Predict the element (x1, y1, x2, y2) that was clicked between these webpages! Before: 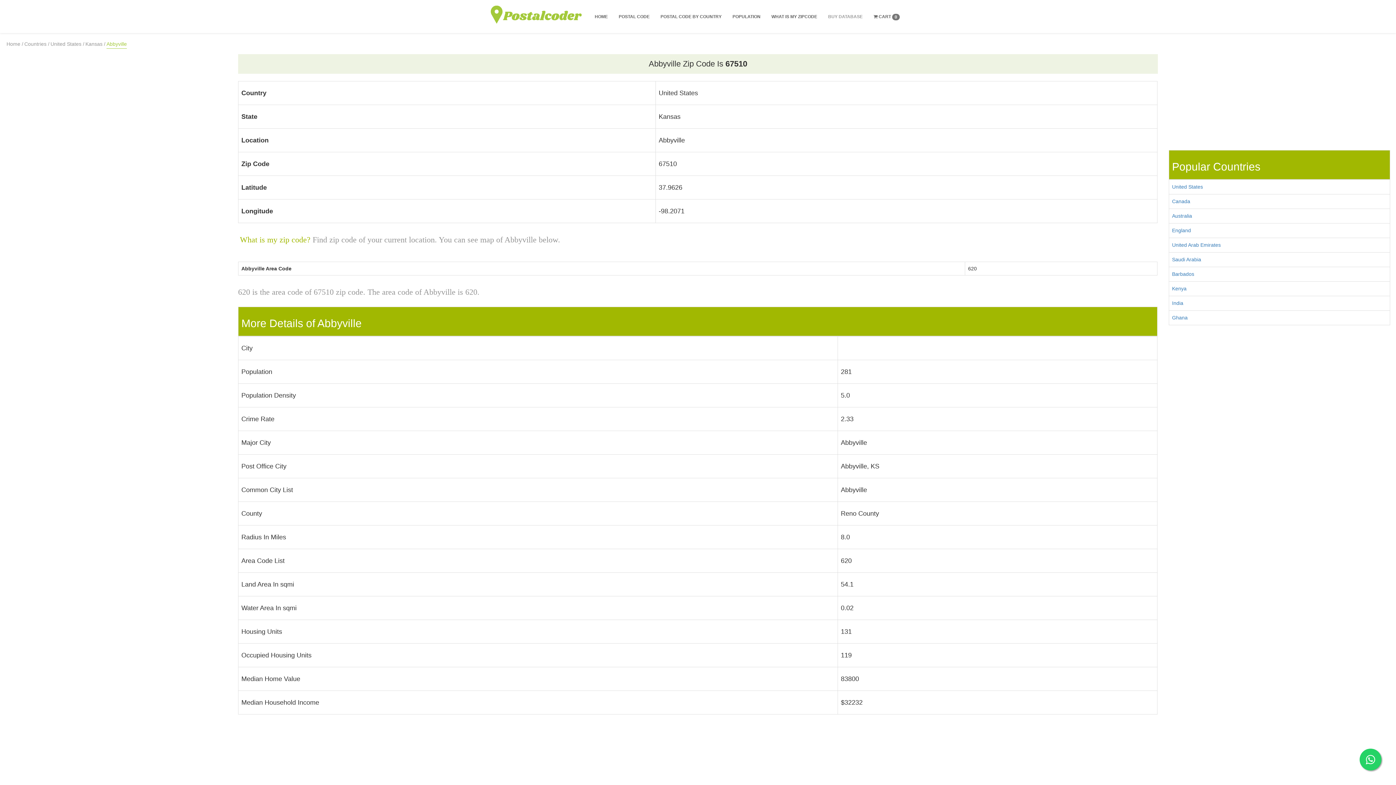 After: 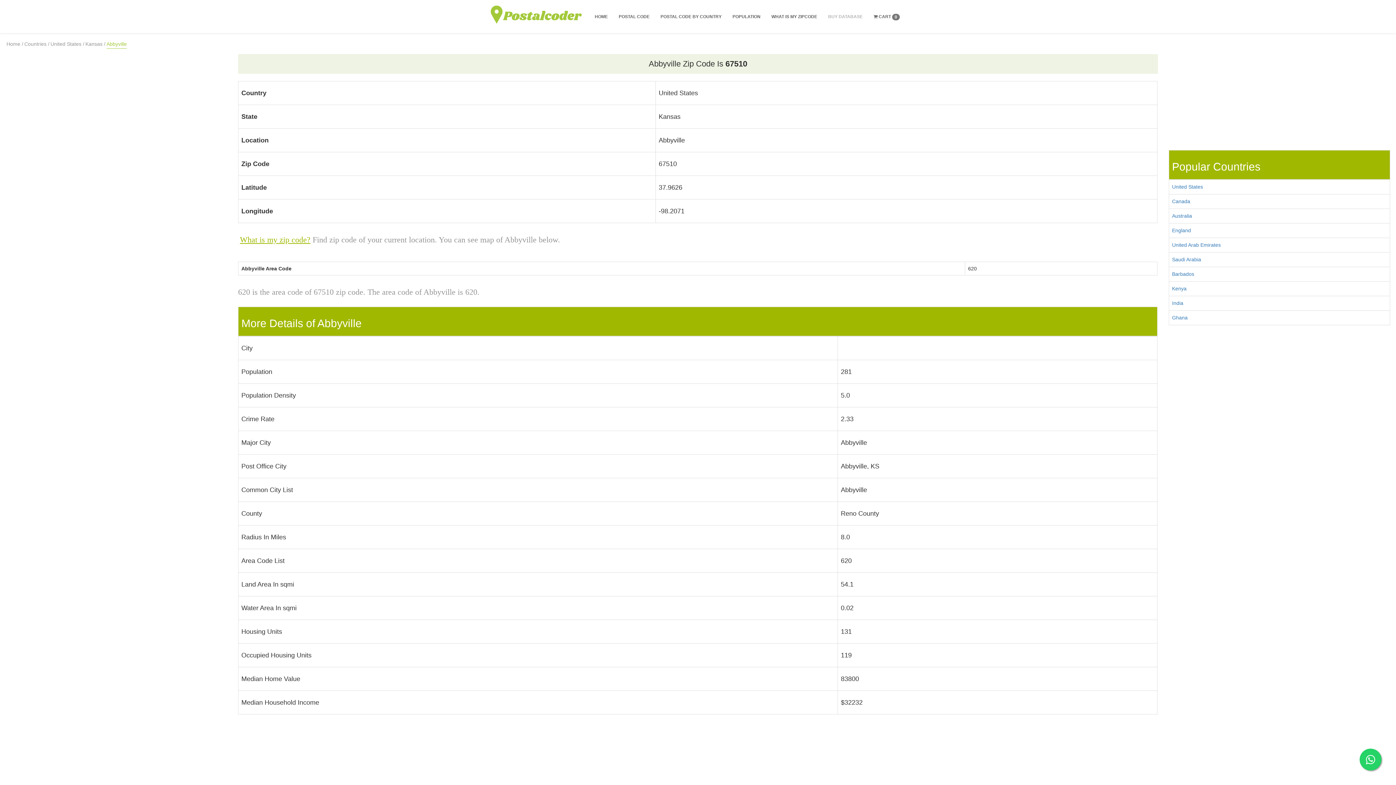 Action: bbox: (239, 235, 310, 244) label: What is my zip code?